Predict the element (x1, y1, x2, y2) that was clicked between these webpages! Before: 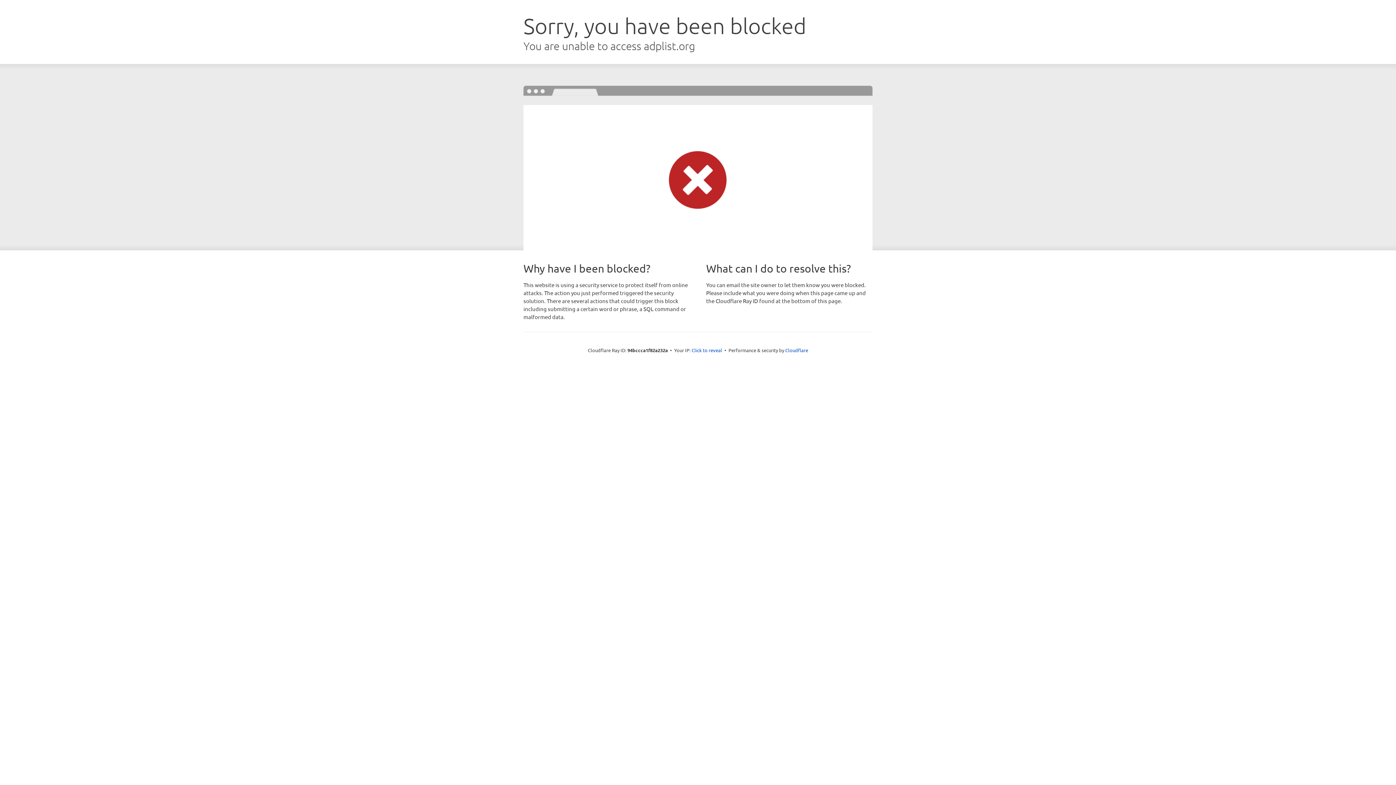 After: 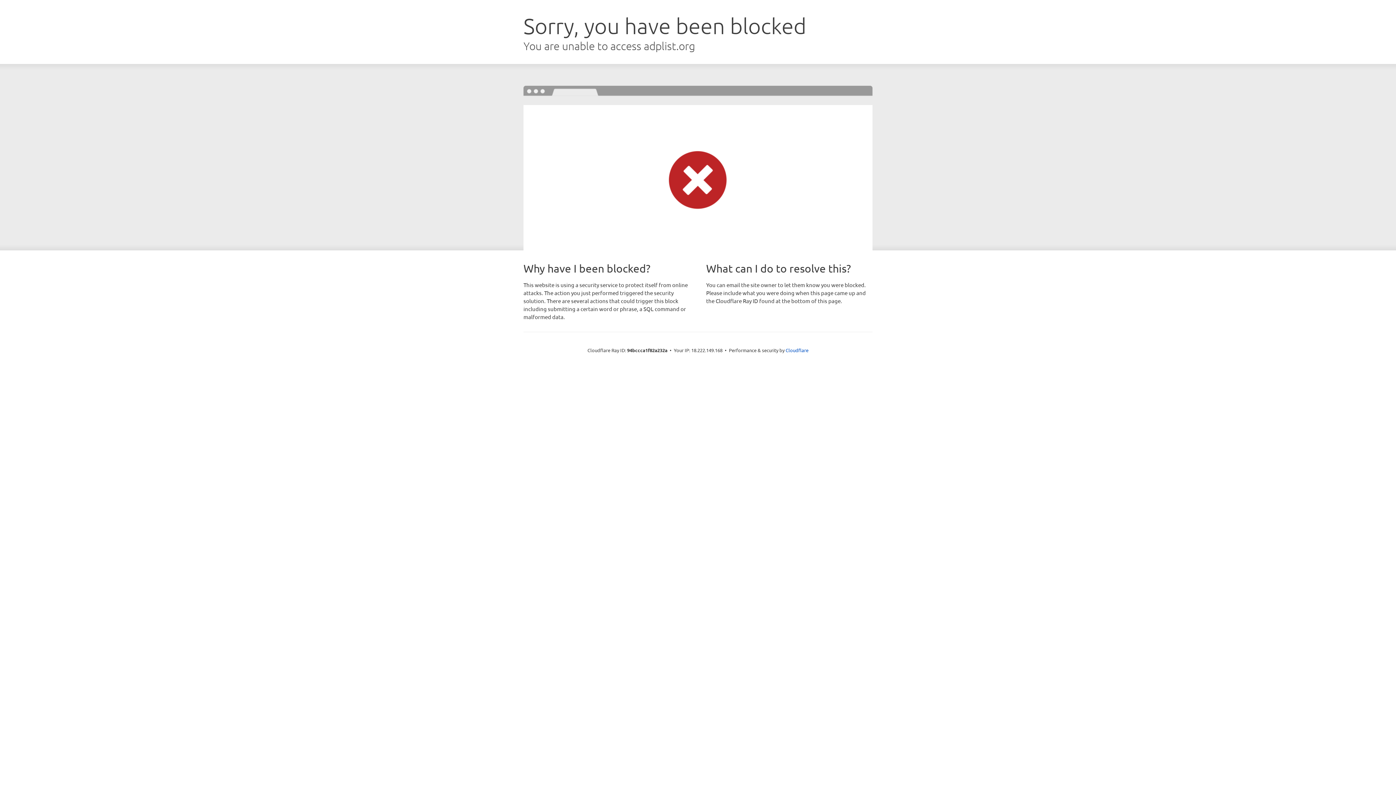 Action: bbox: (691, 346, 722, 353) label: Click to reveal